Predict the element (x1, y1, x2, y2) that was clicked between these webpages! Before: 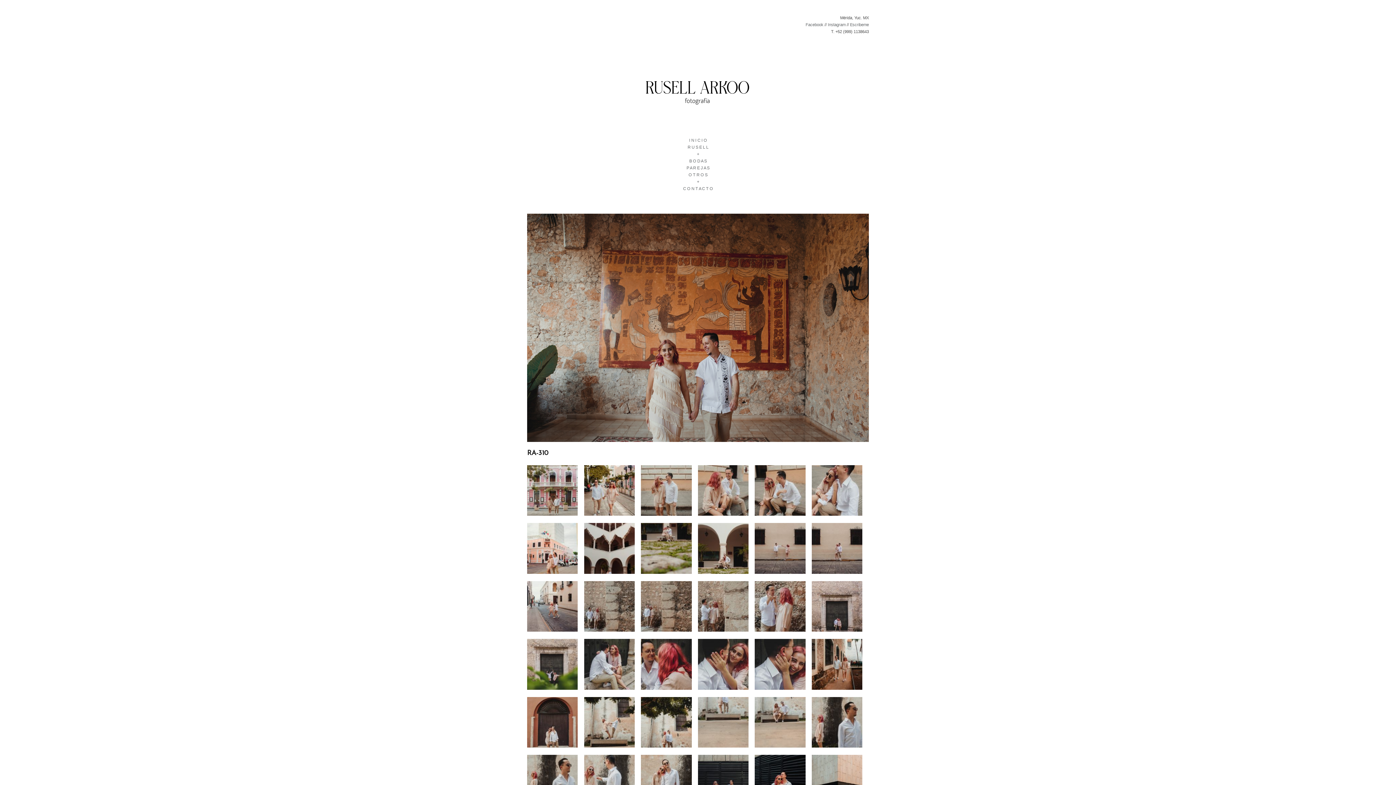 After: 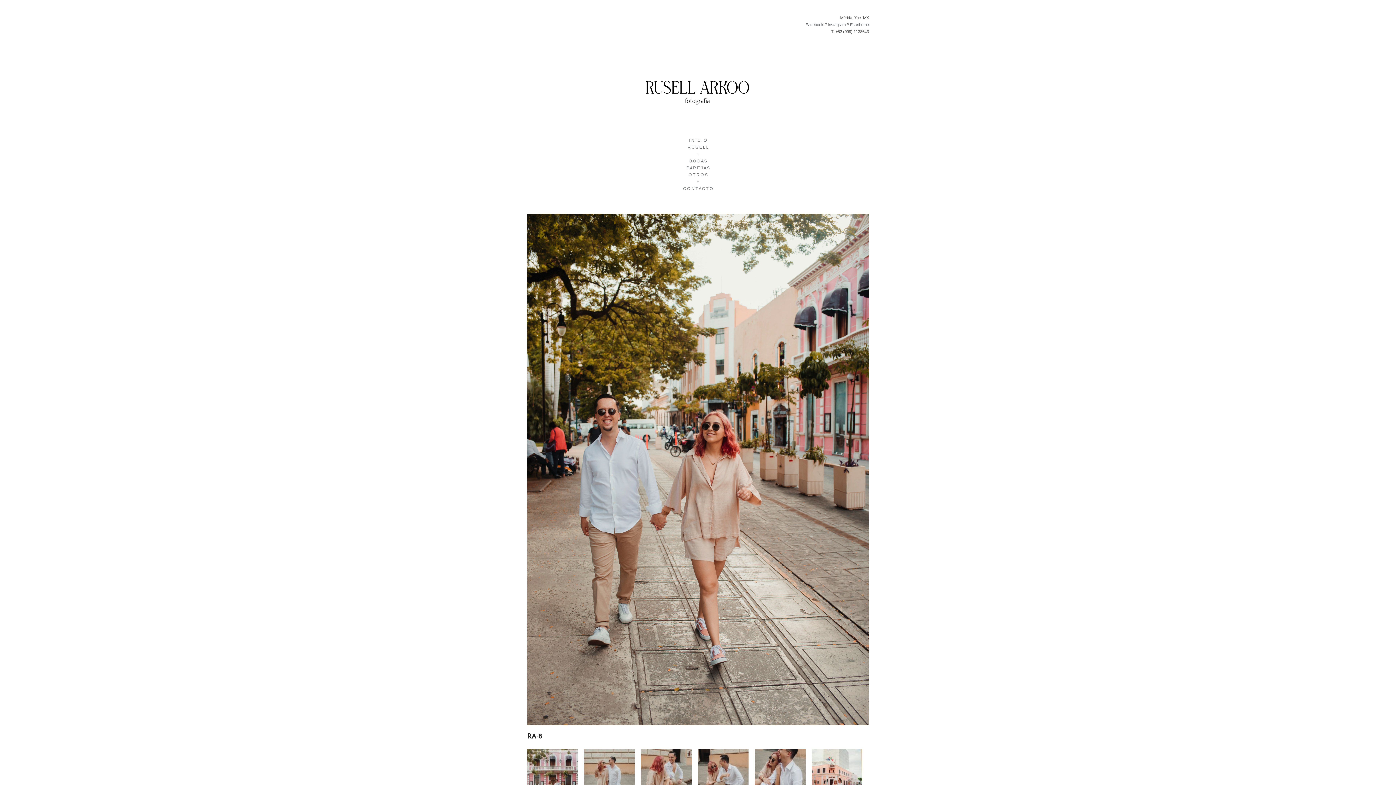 Action: bbox: (584, 488, 634, 492)